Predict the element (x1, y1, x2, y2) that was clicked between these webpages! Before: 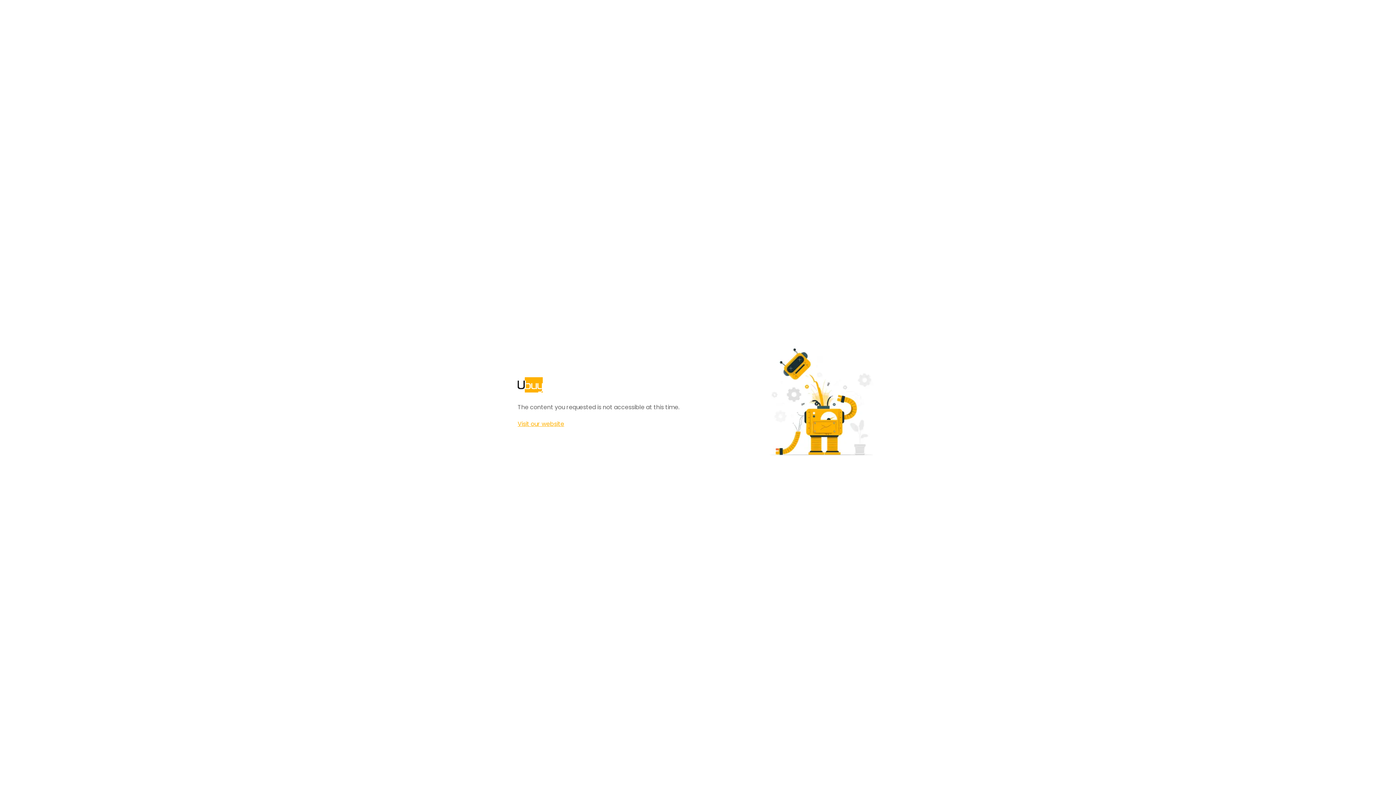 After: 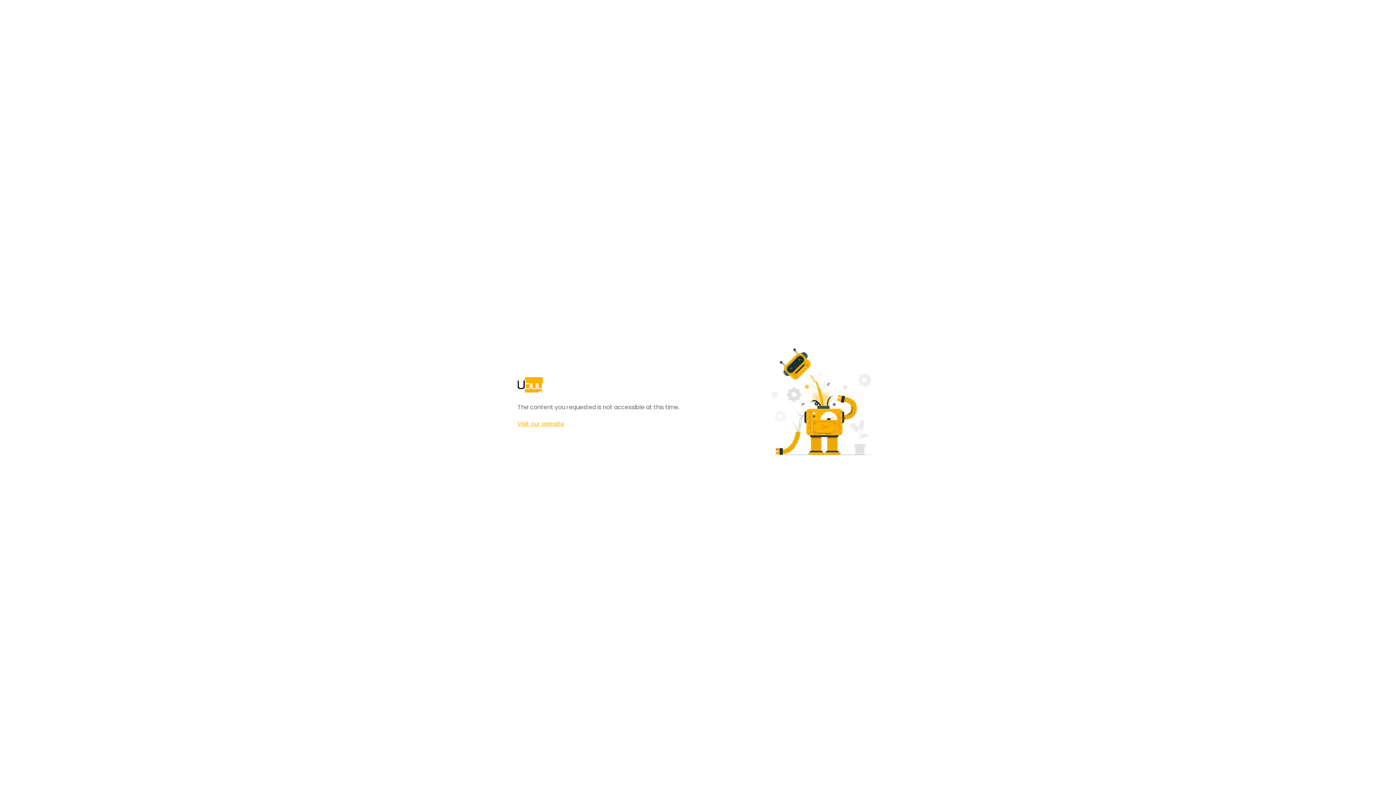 Action: label: Visit our website bbox: (517, 420, 564, 428)